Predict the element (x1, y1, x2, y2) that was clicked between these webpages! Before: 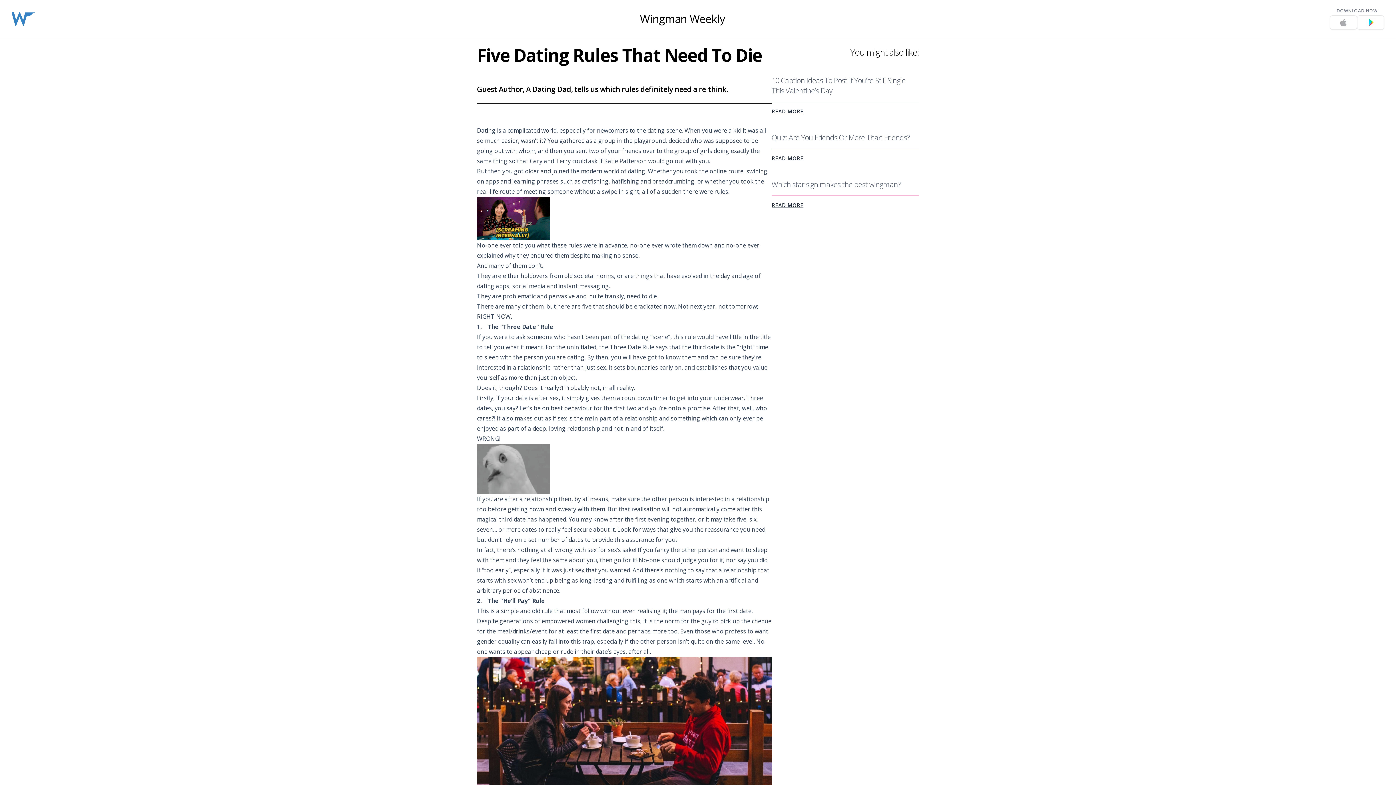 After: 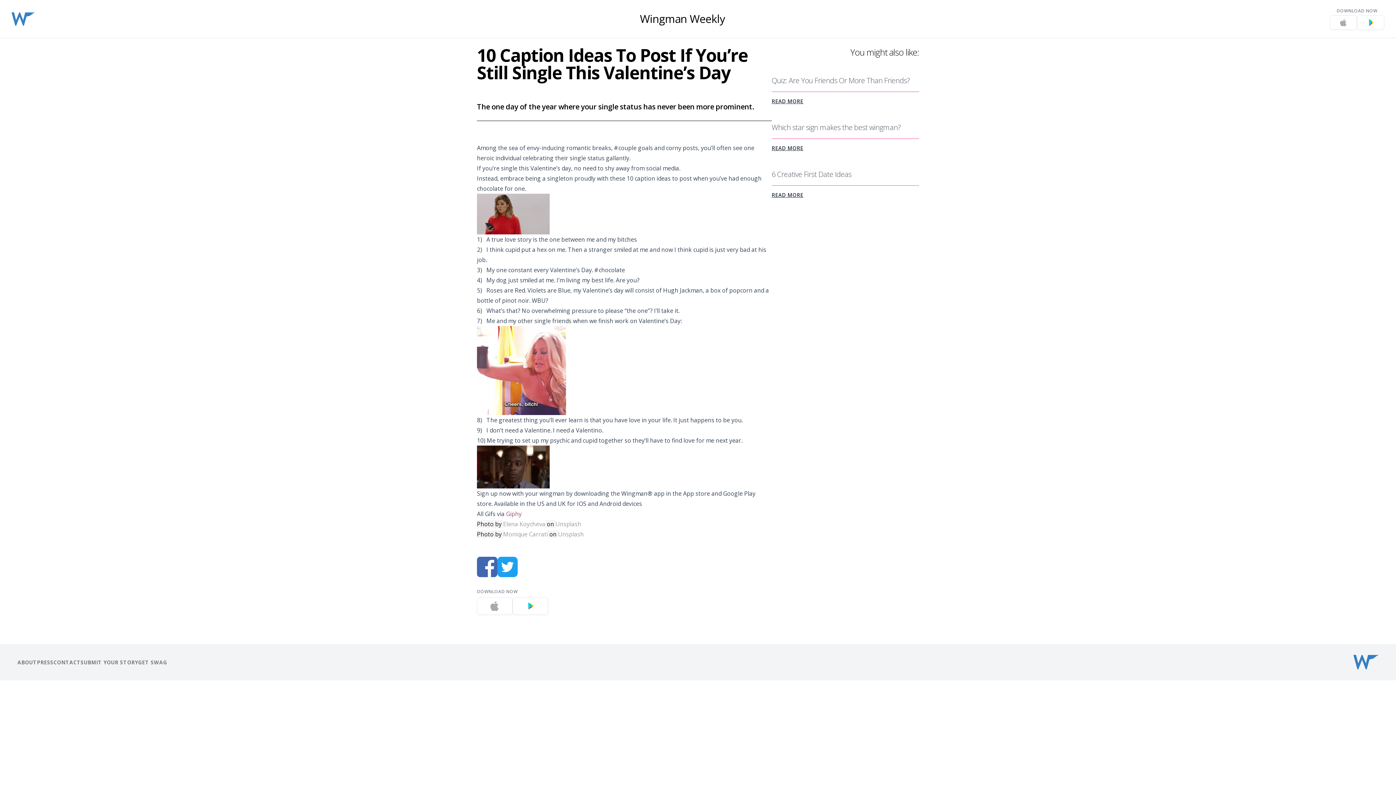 Action: bbox: (771, 69, 919, 115) label: 10 Caption Ideas To Post If You’re Still Single This Valentine’s Day
READ MORE